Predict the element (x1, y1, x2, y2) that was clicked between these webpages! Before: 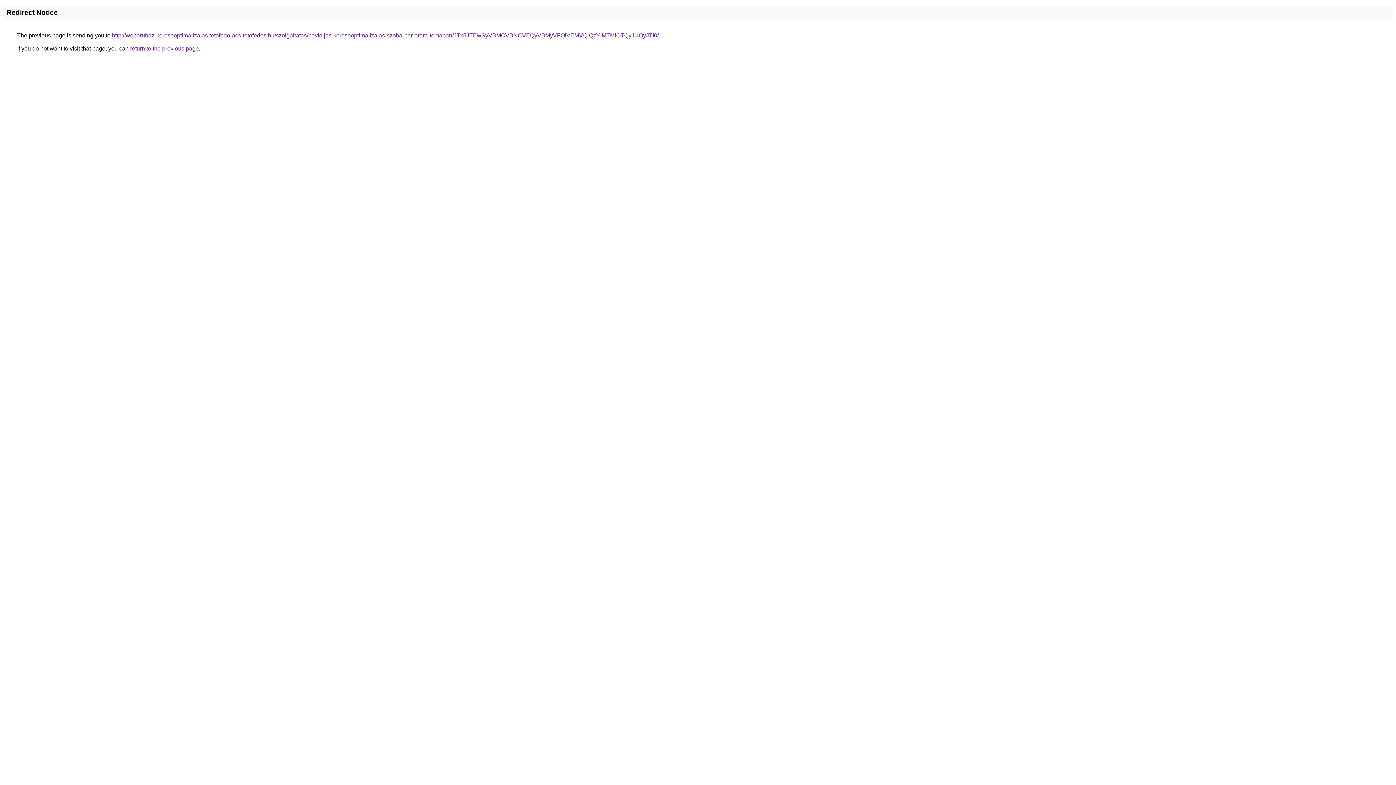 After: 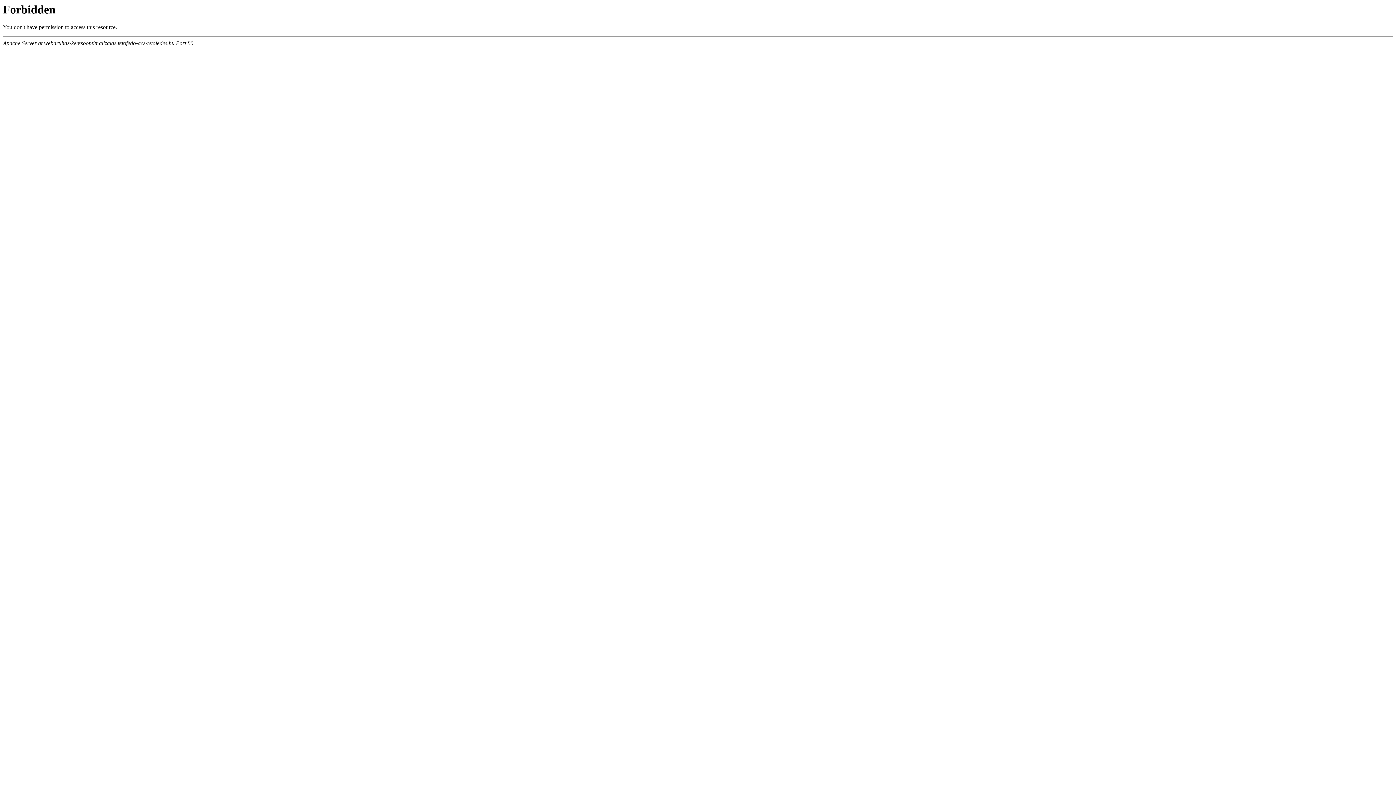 Action: bbox: (112, 32, 658, 38) label: http://webaruhaz-keresooptimalizalas.tetofedo-acs-tetofedes.hu/szolgaltatas/havidijas-keresooptimalizalas-szoba-par-orara-temaban/JTk5JTEwSyVBMCVBNCVEQyVBMyVFQiVEMVQlQzYlMTMlOTQyJUQyJTI0/